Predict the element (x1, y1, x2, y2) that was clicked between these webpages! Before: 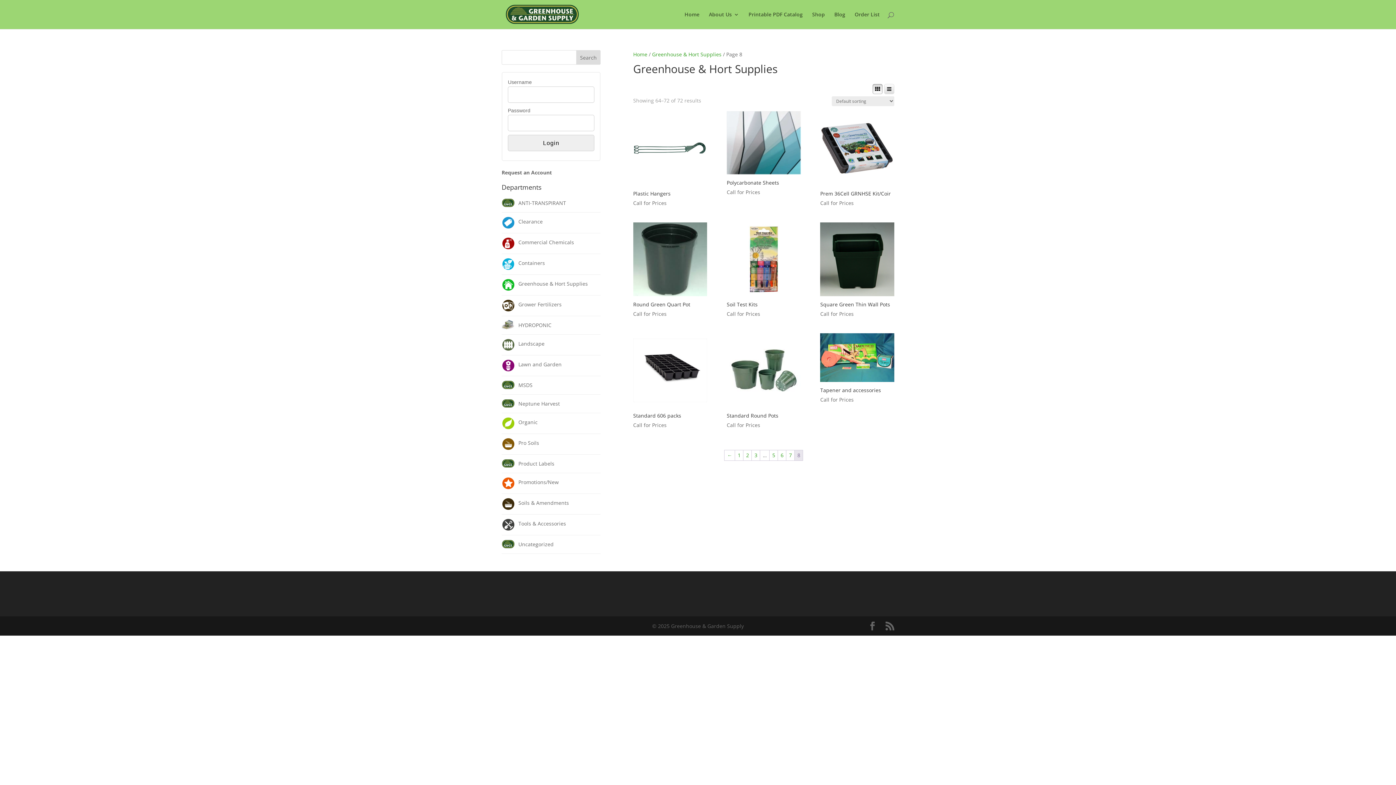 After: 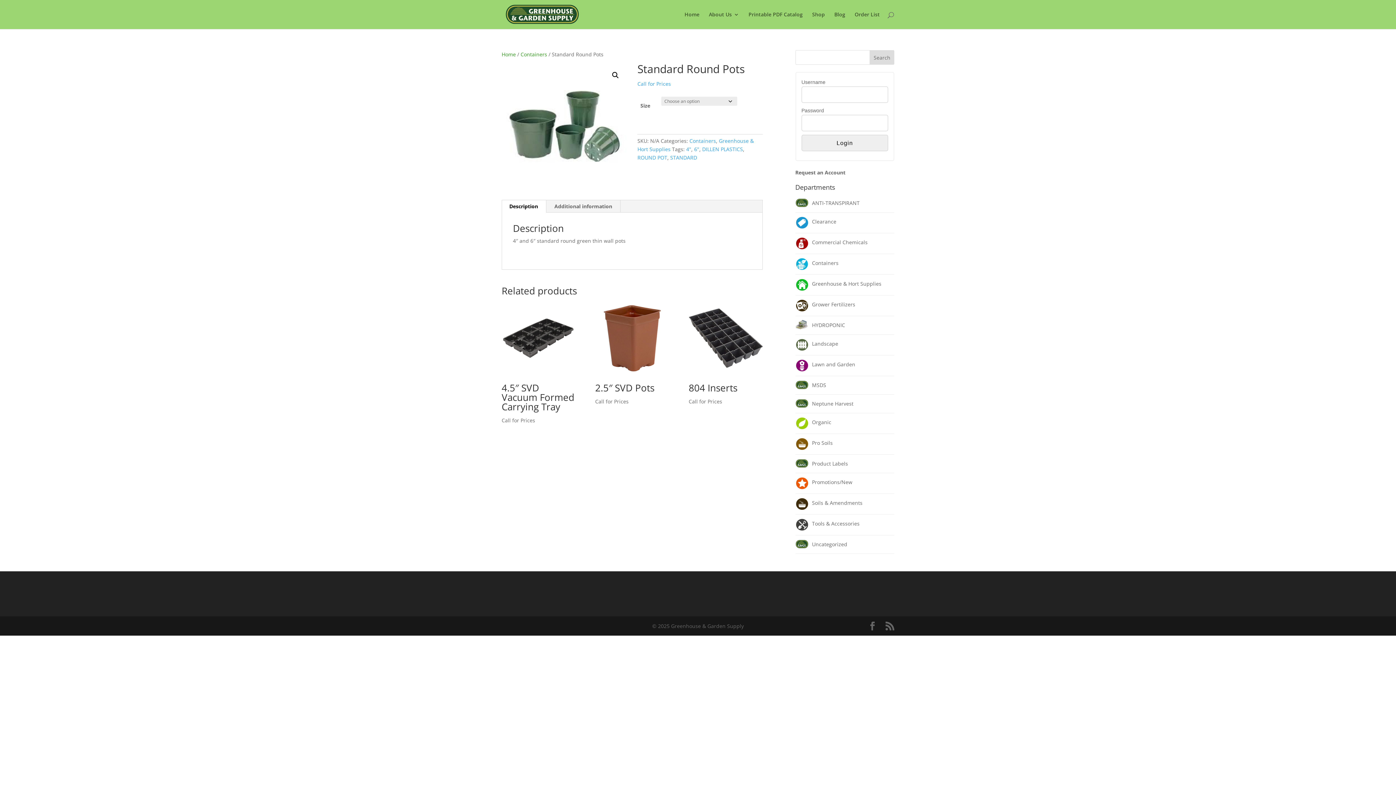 Action: bbox: (726, 410, 800, 429) label: Standard Round Pots
Call for Prices